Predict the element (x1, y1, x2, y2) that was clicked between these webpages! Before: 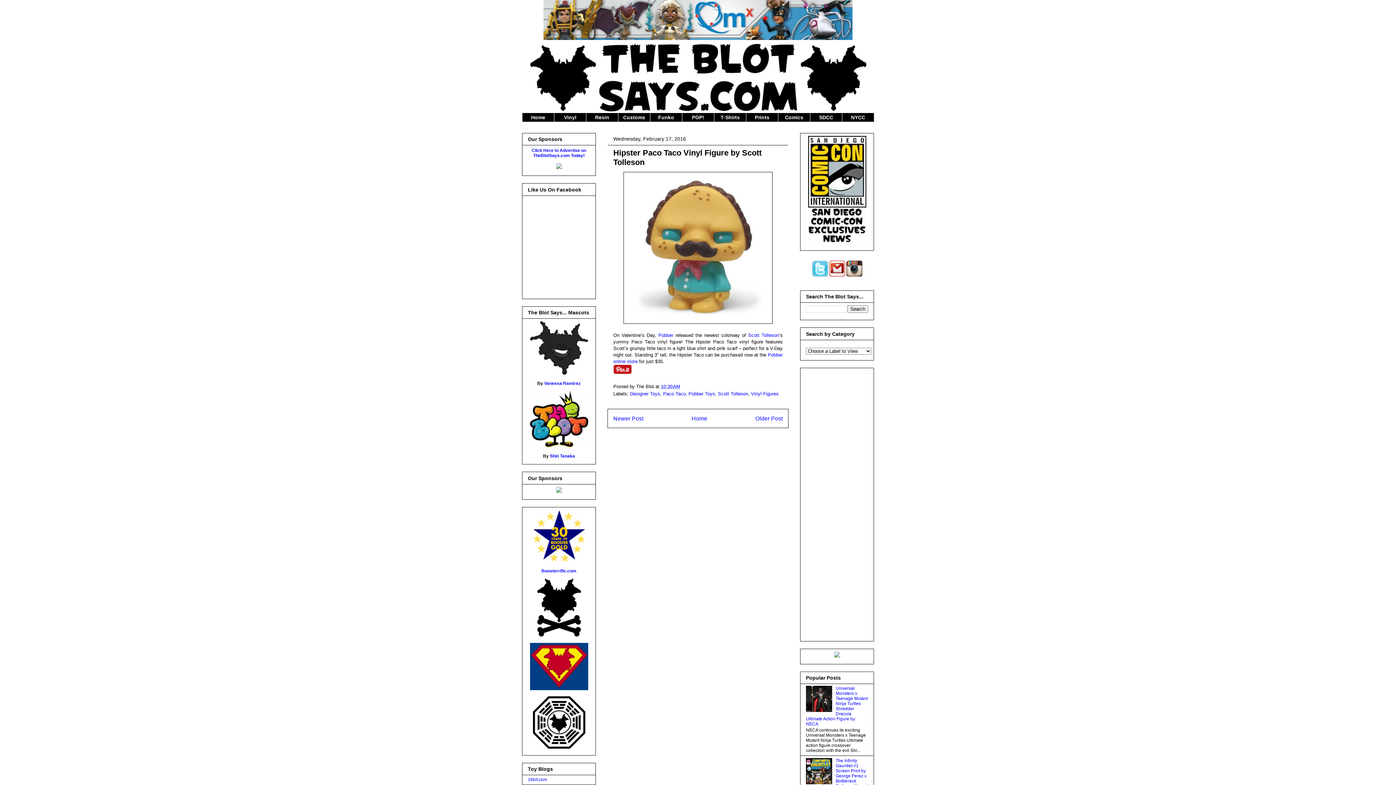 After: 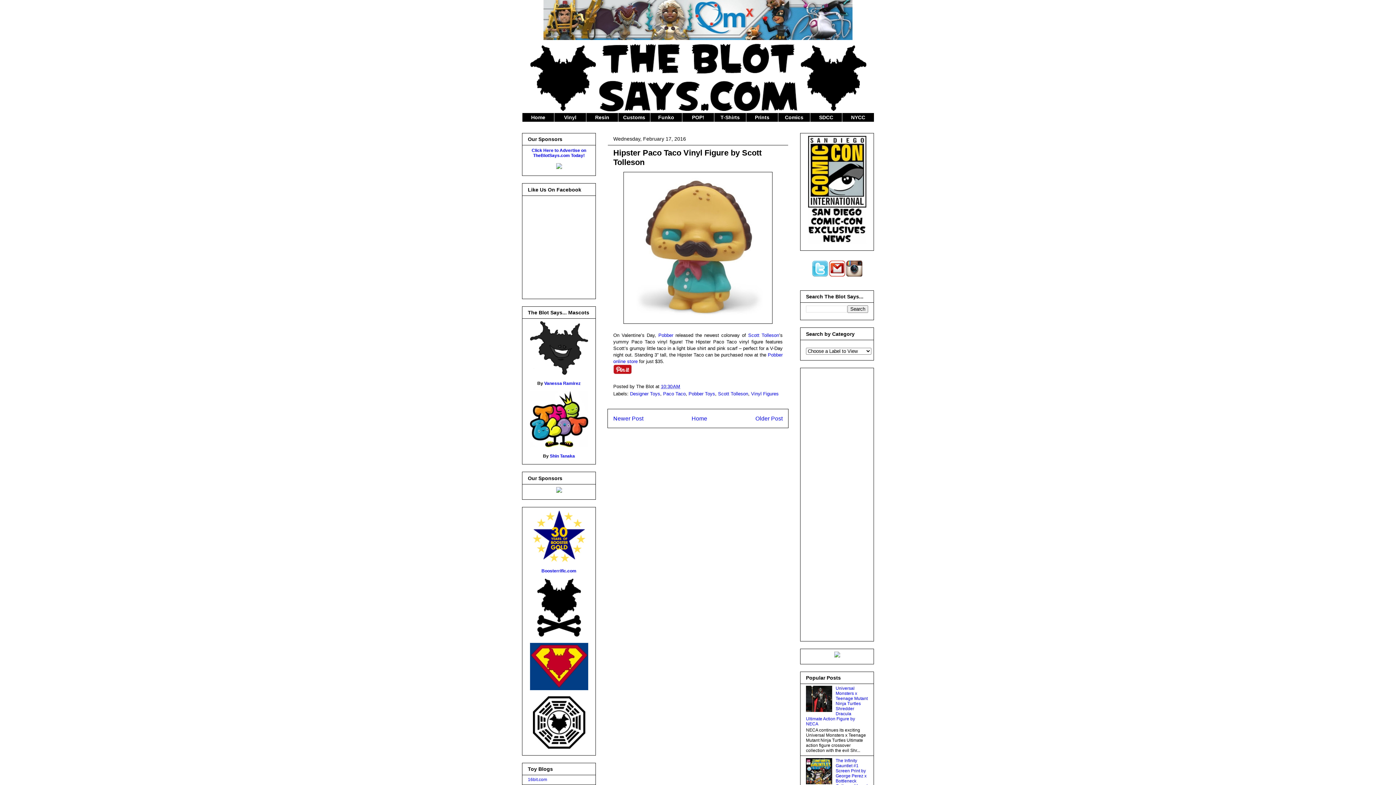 Action: bbox: (812, 272, 828, 277)